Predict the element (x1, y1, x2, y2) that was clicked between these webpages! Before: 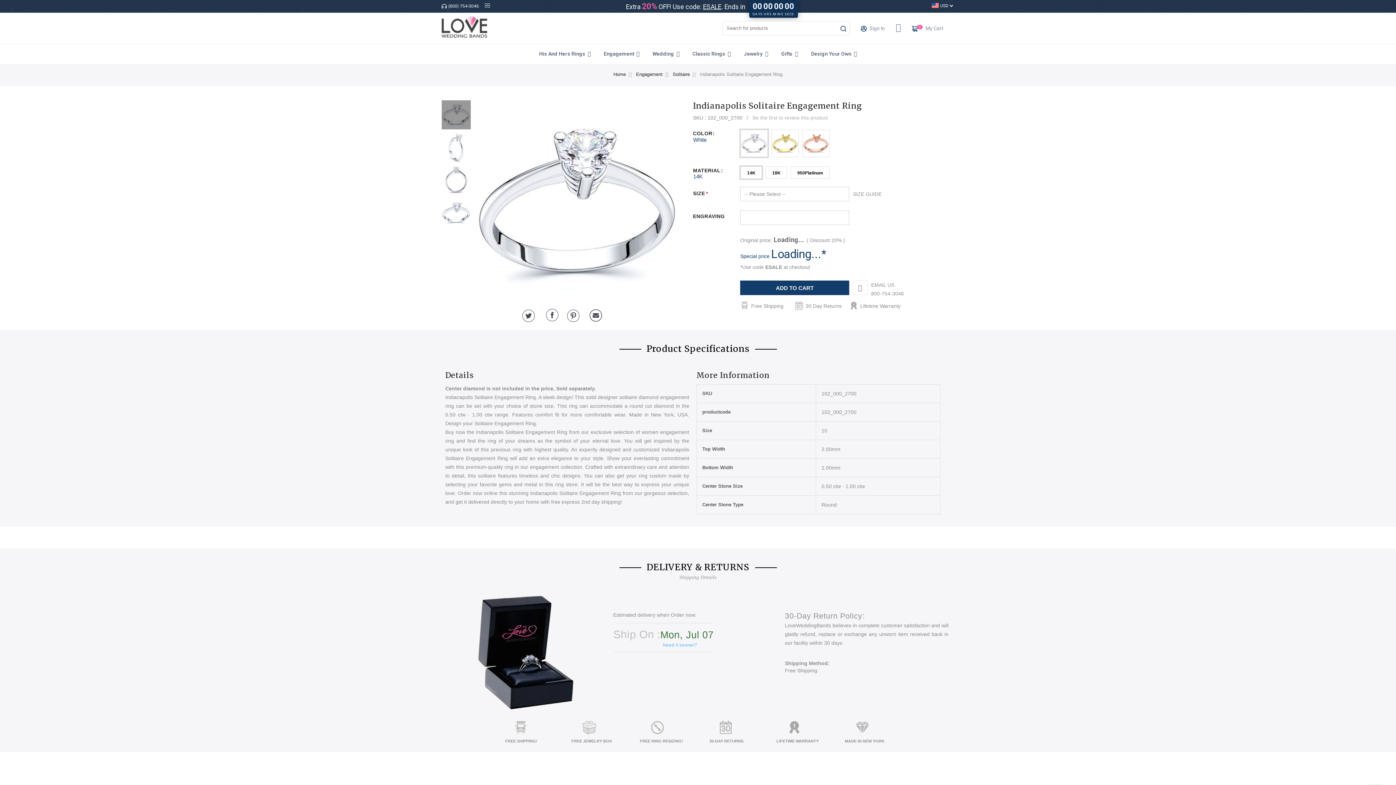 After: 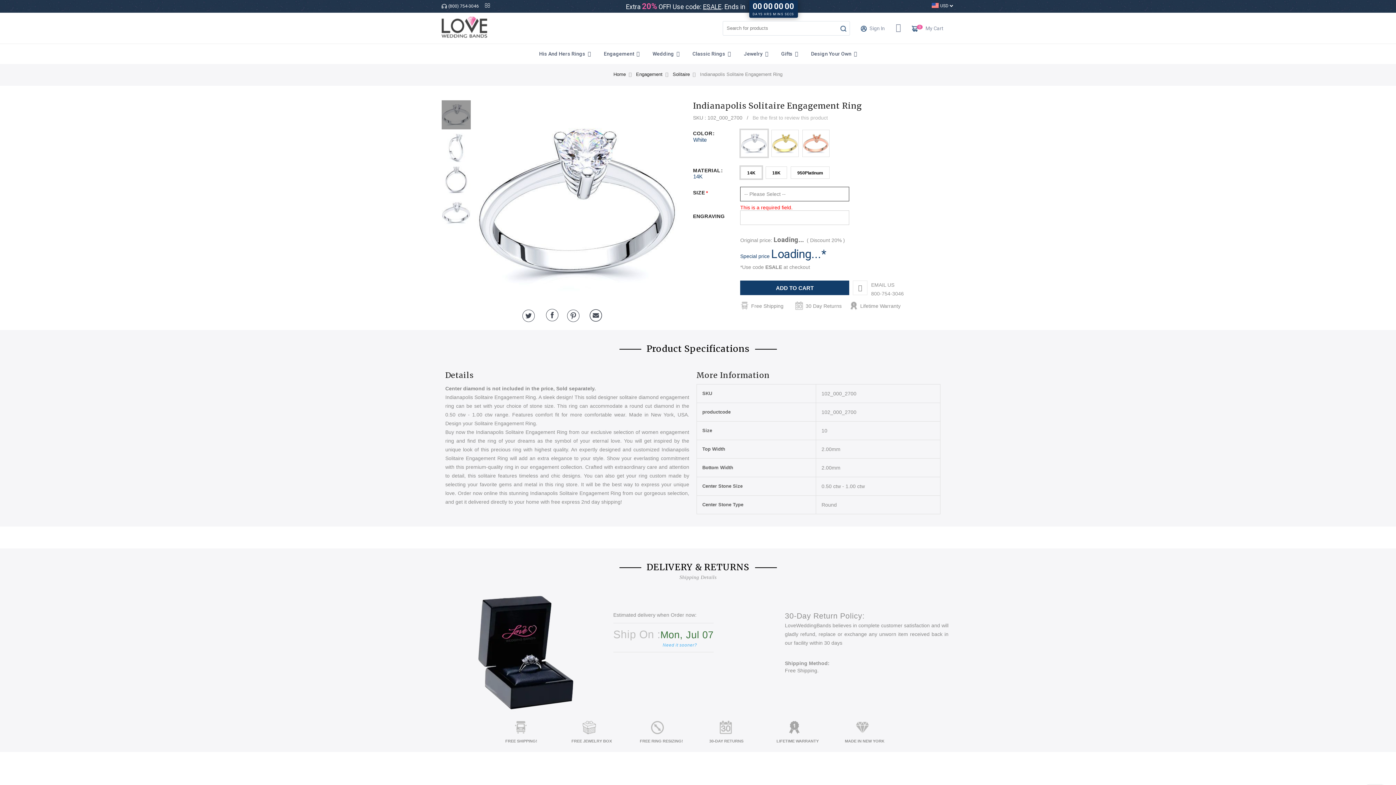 Action: label: ADD TO CART bbox: (740, 280, 849, 295)